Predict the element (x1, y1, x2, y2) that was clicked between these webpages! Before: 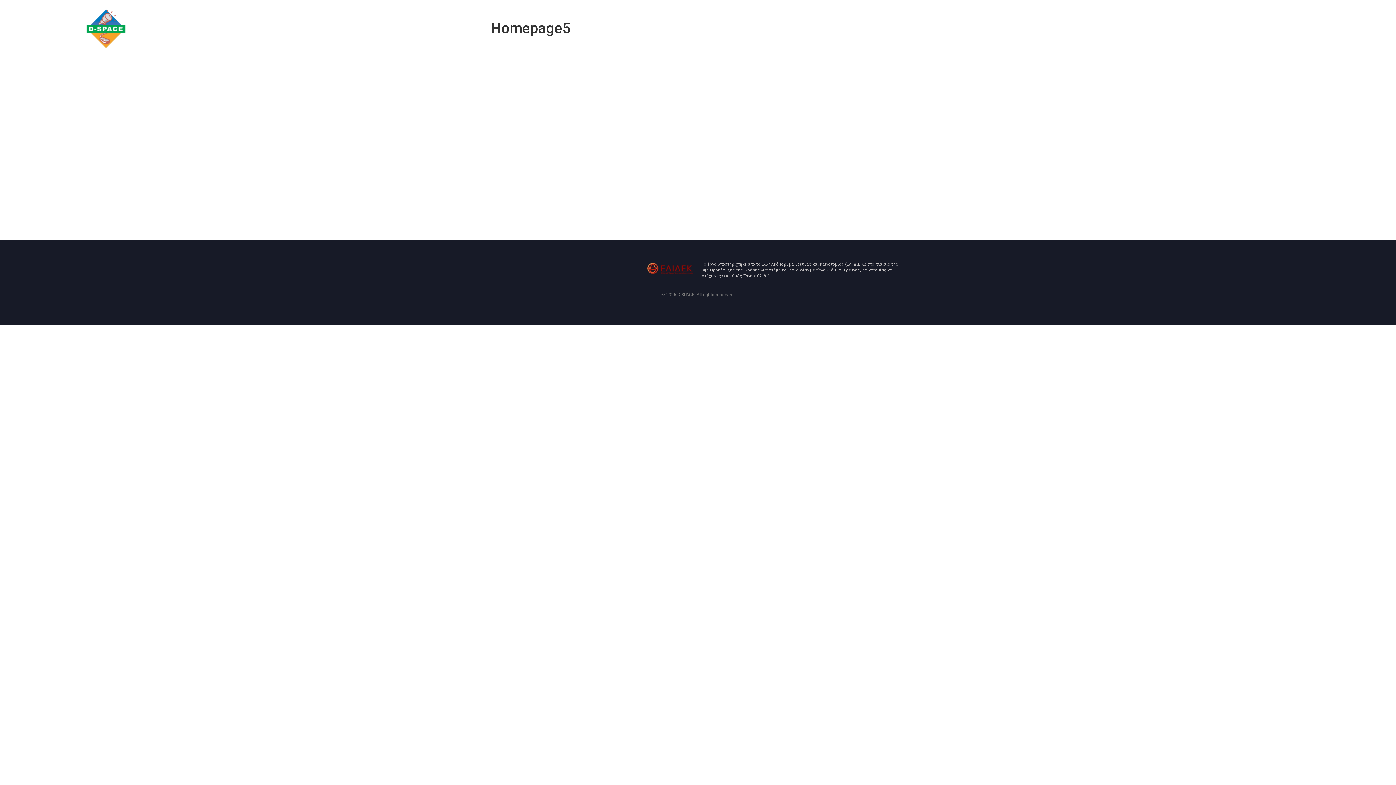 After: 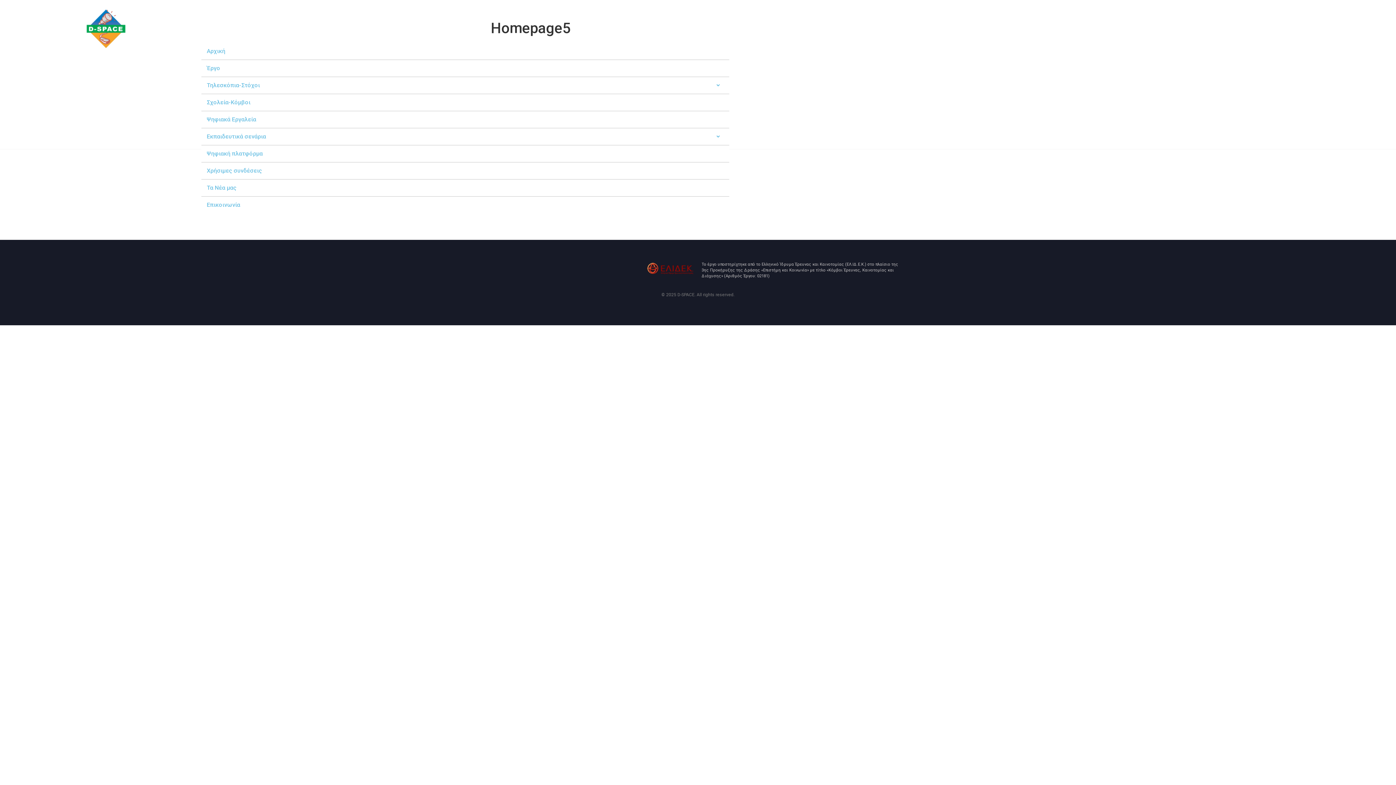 Action: label: Menu bbox: (201, 22, 220, 42)